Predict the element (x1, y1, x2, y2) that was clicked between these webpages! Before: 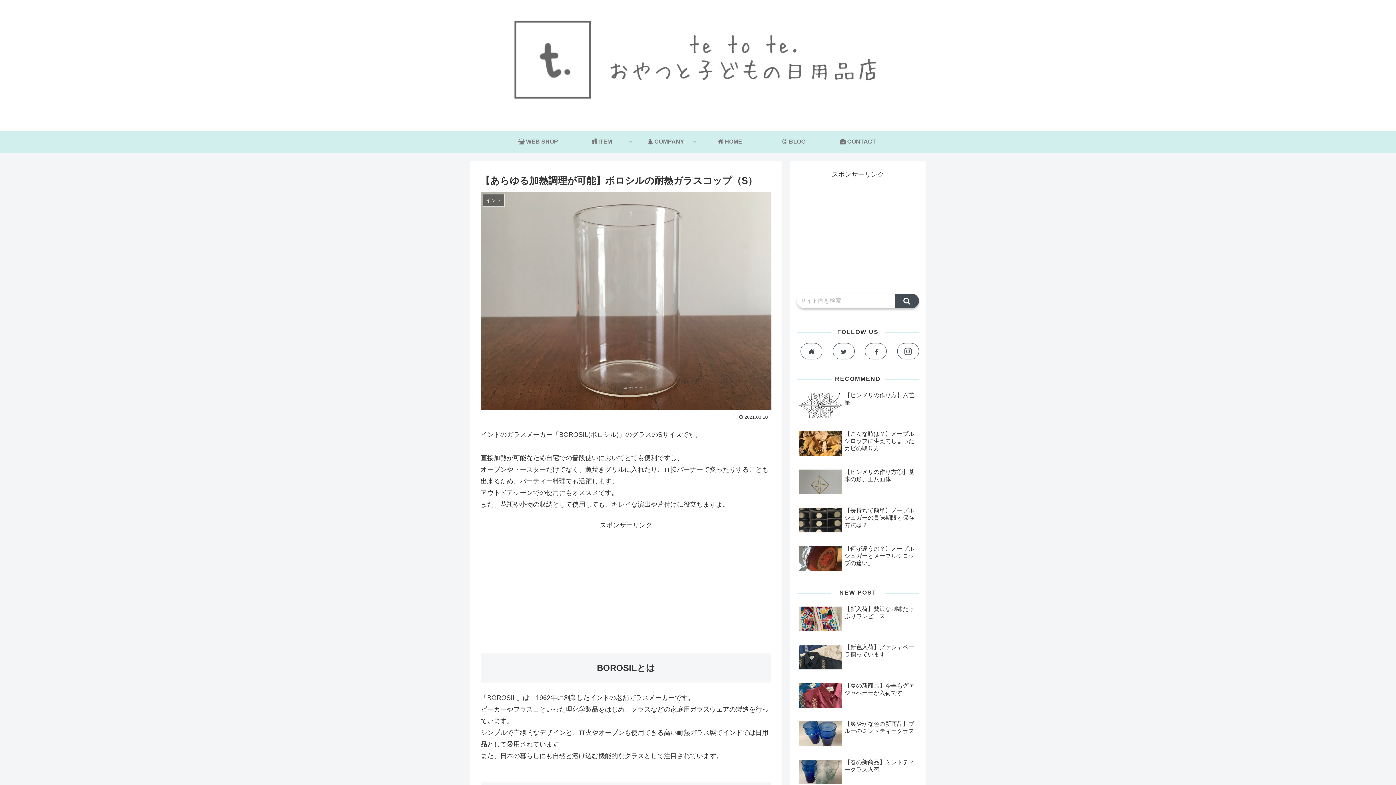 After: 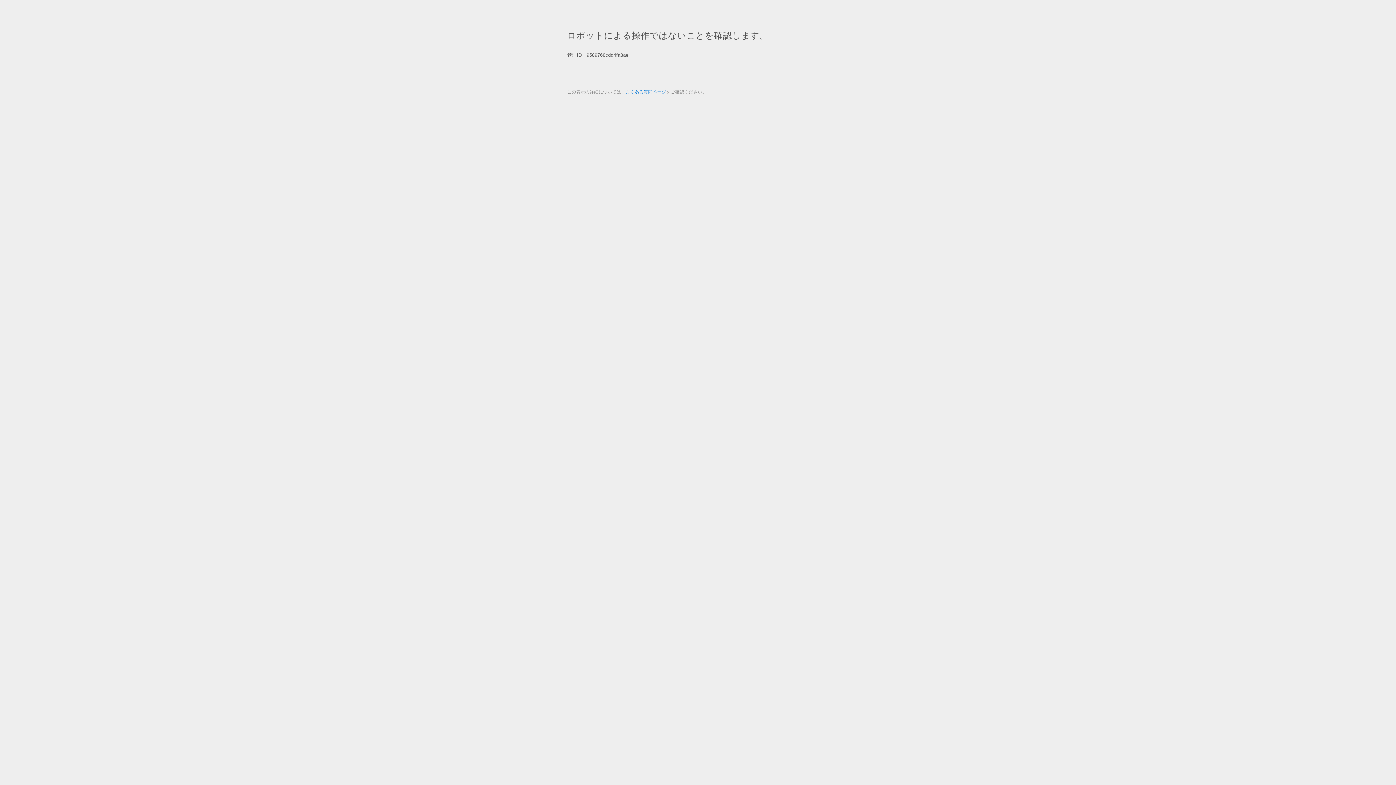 Action: label:  CONTACT bbox: (826, 130, 890, 152)